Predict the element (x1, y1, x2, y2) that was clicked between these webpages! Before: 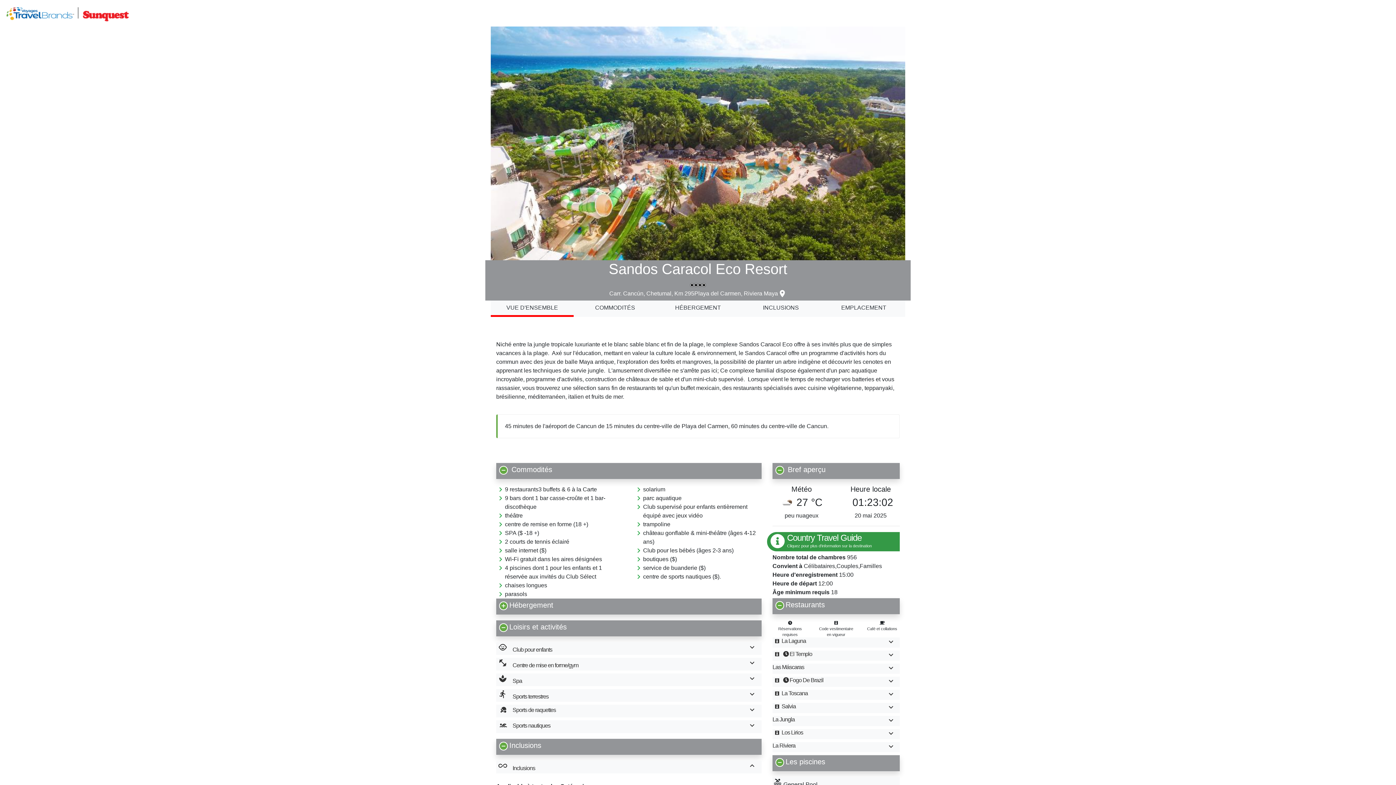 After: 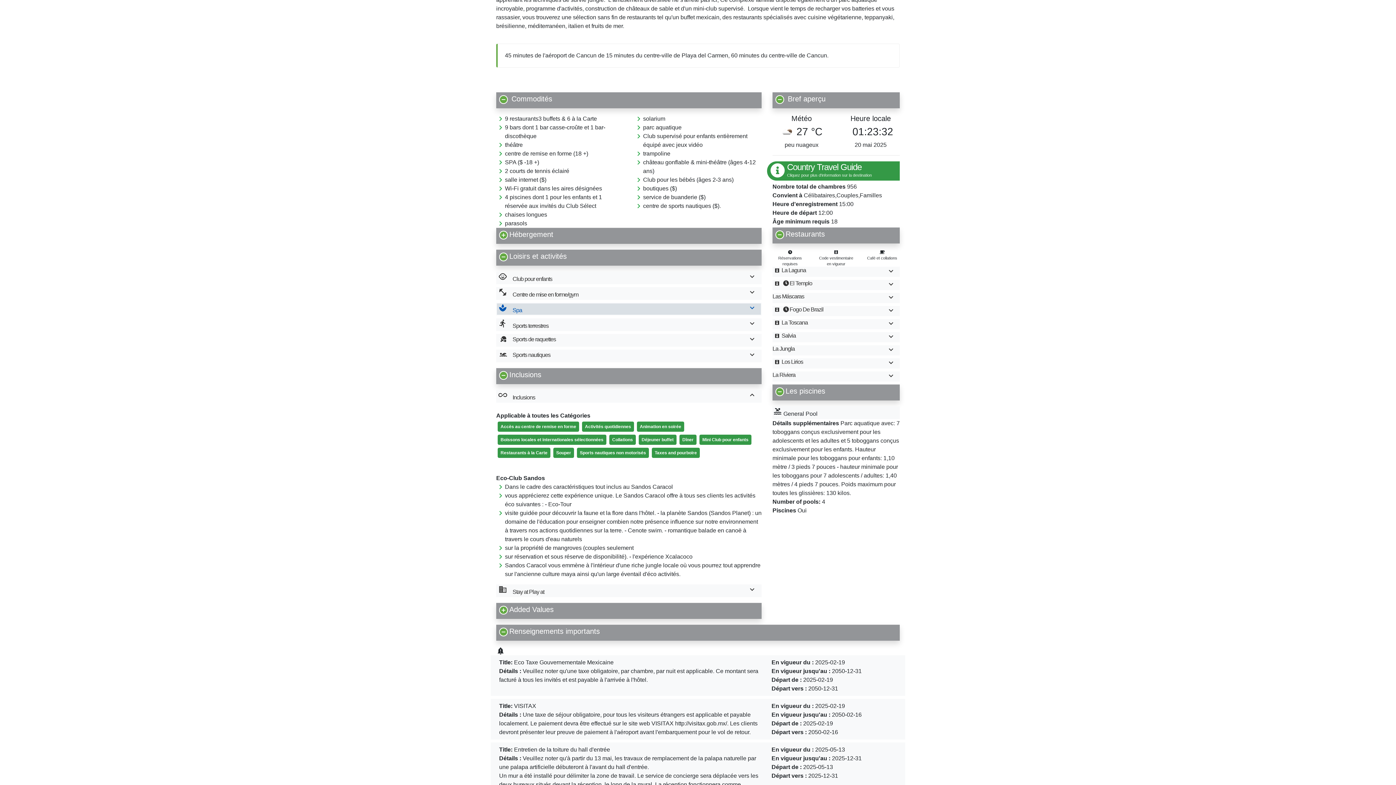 Action: label: VUE D'ENSEMBLE bbox: (490, 300, 573, 315)